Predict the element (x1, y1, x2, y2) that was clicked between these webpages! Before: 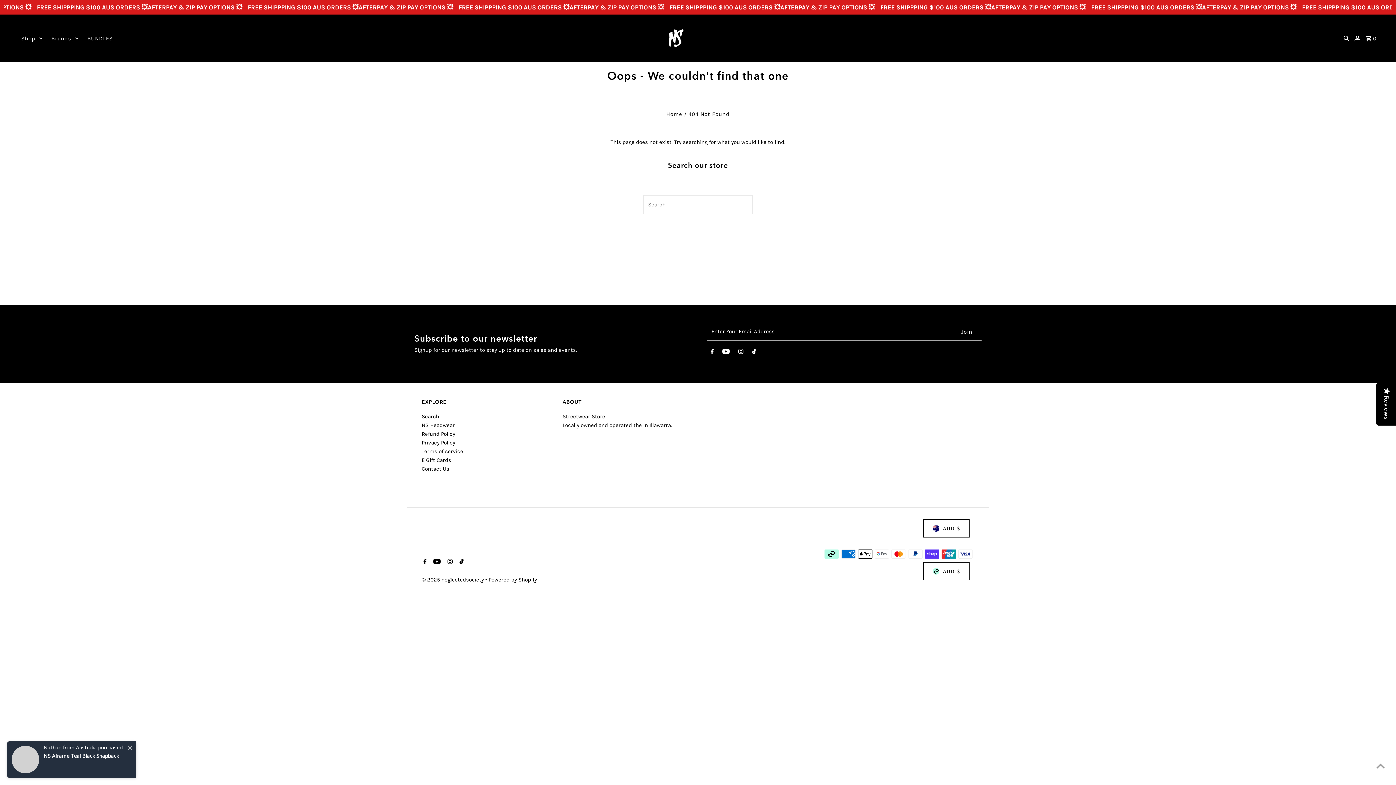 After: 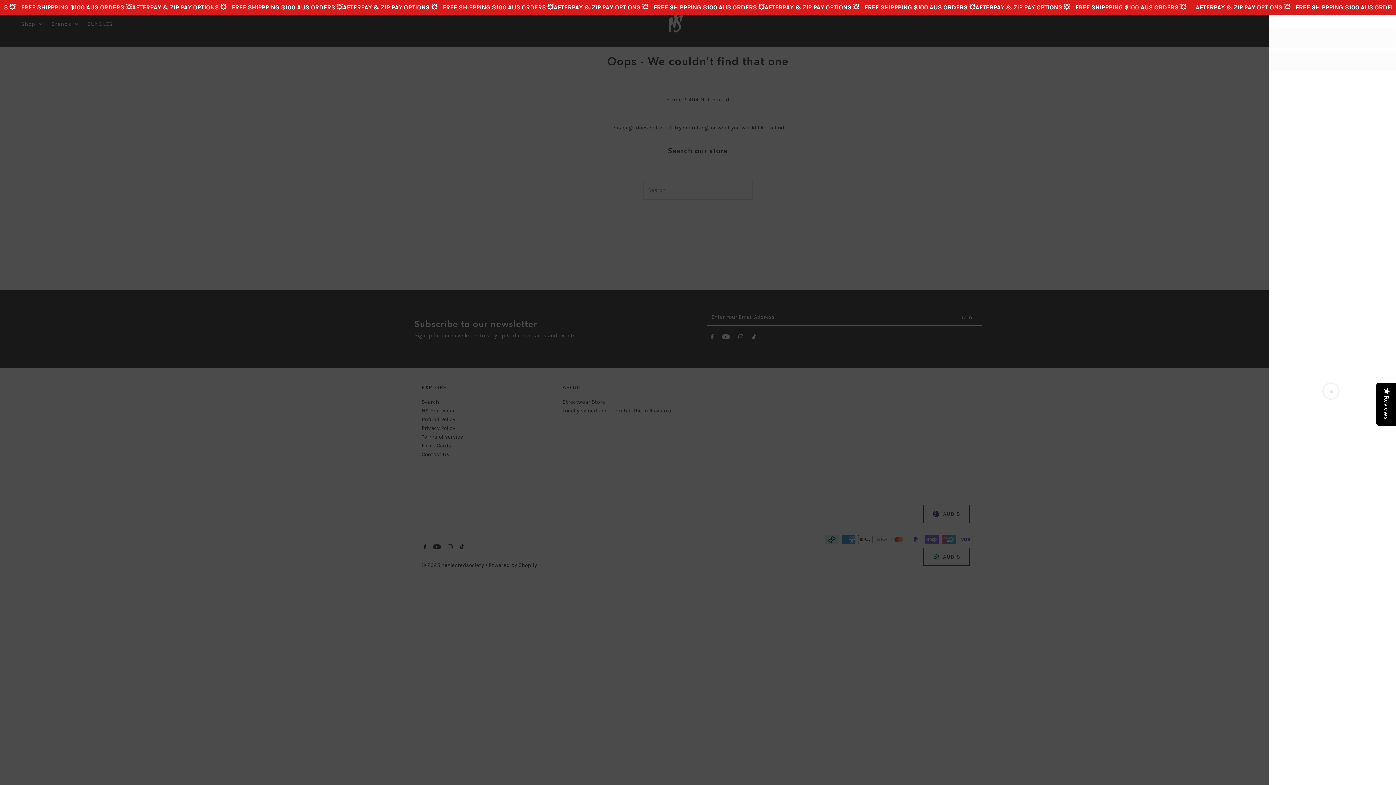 Action: label: Open cart bbox: (1365, 27, 1377, 49)